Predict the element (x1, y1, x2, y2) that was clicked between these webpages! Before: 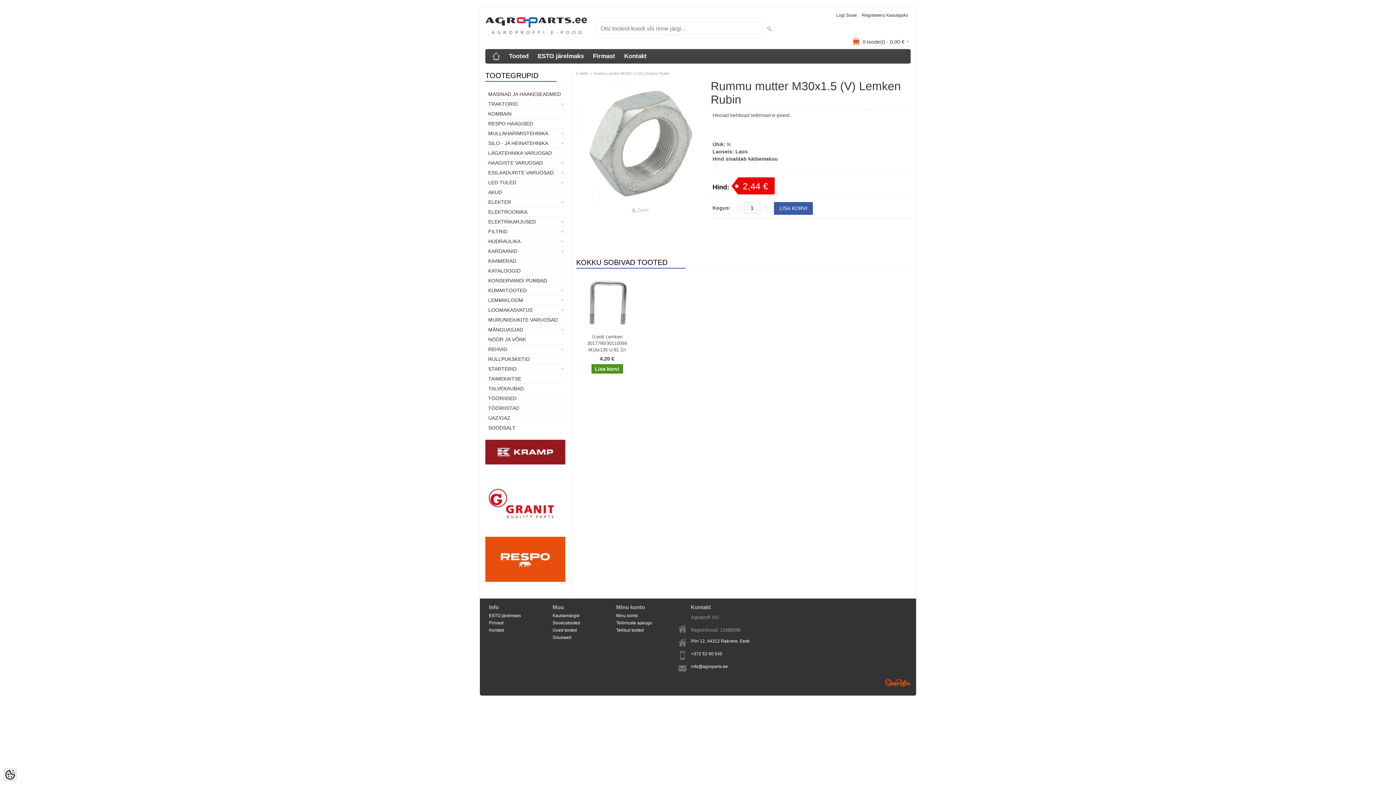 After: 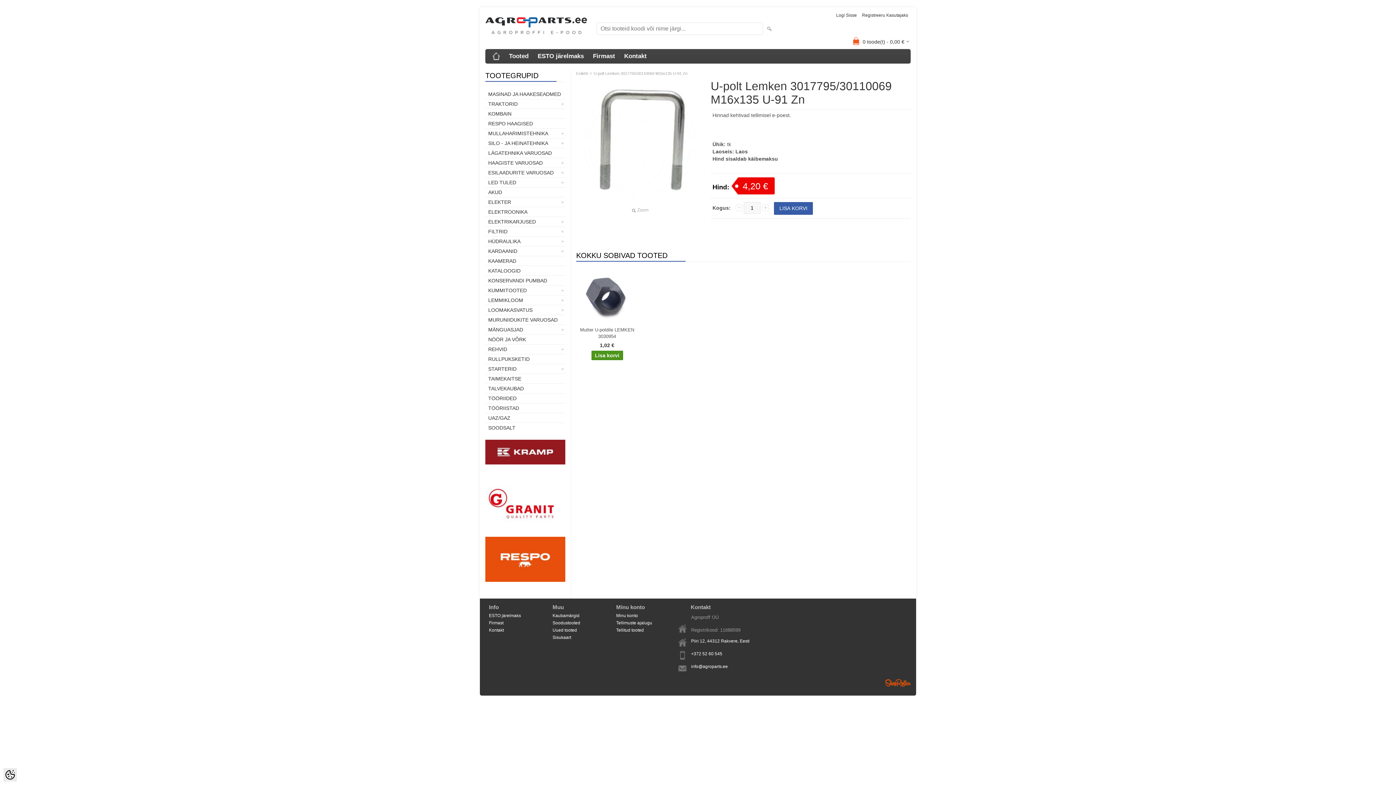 Action: bbox: (576, 276, 637, 332)